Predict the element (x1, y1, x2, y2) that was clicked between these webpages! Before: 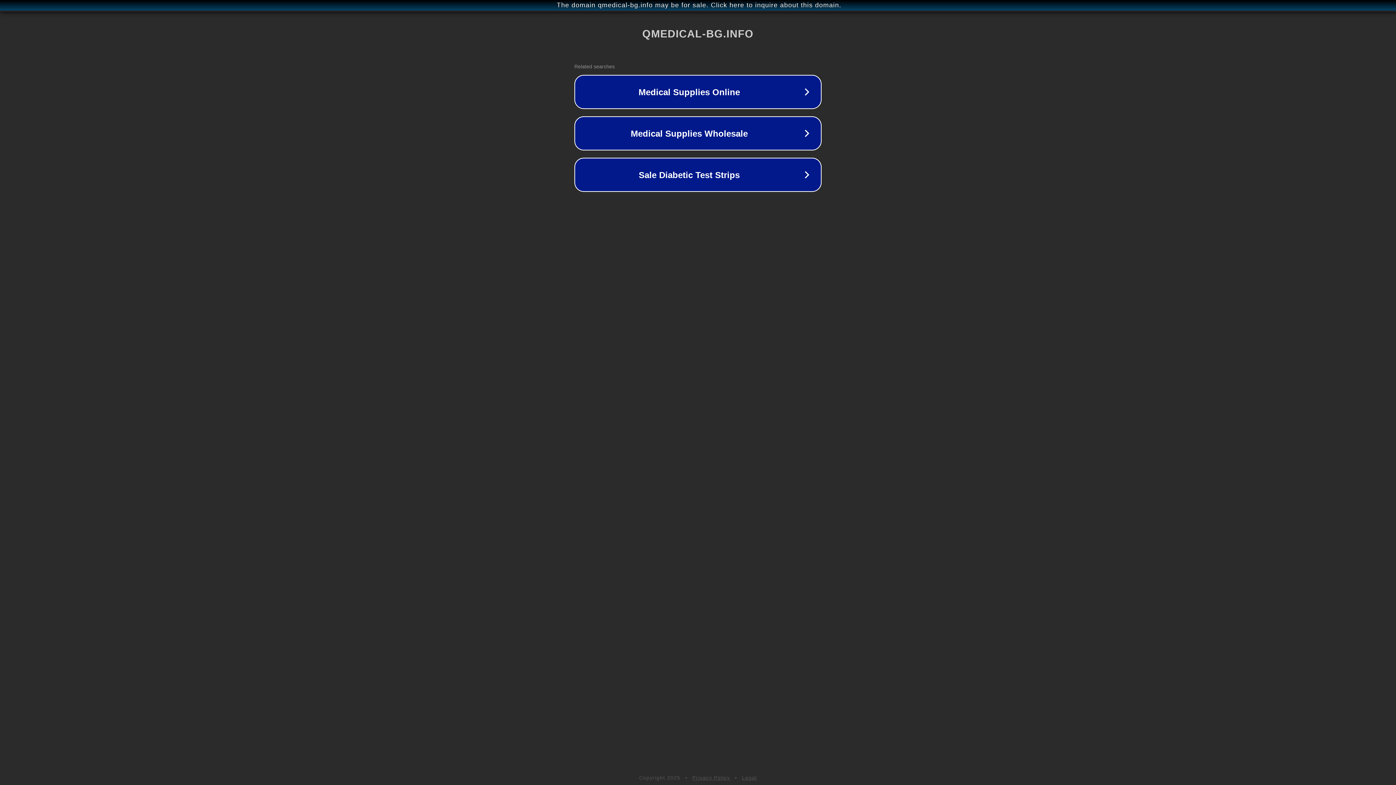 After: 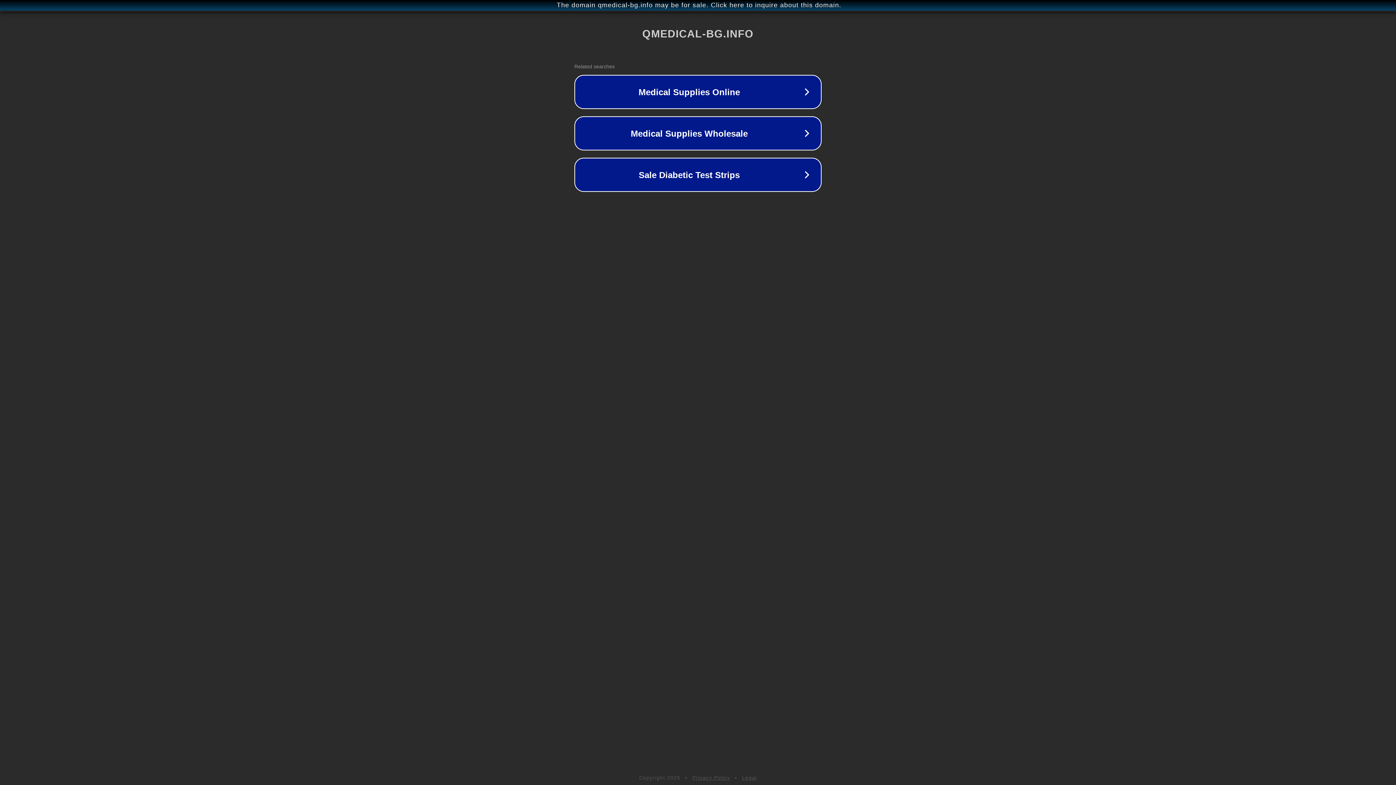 Action: label: Legal bbox: (742, 775, 757, 781)